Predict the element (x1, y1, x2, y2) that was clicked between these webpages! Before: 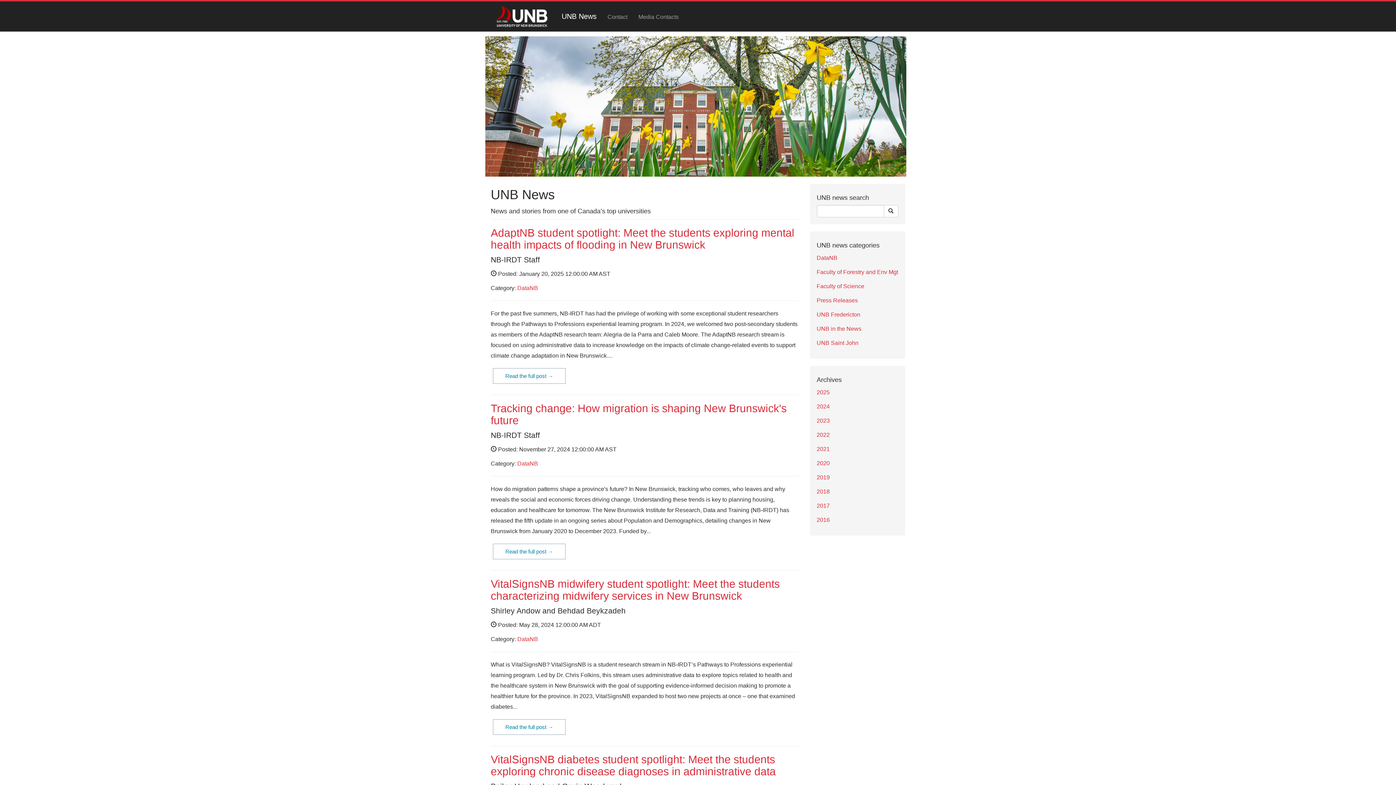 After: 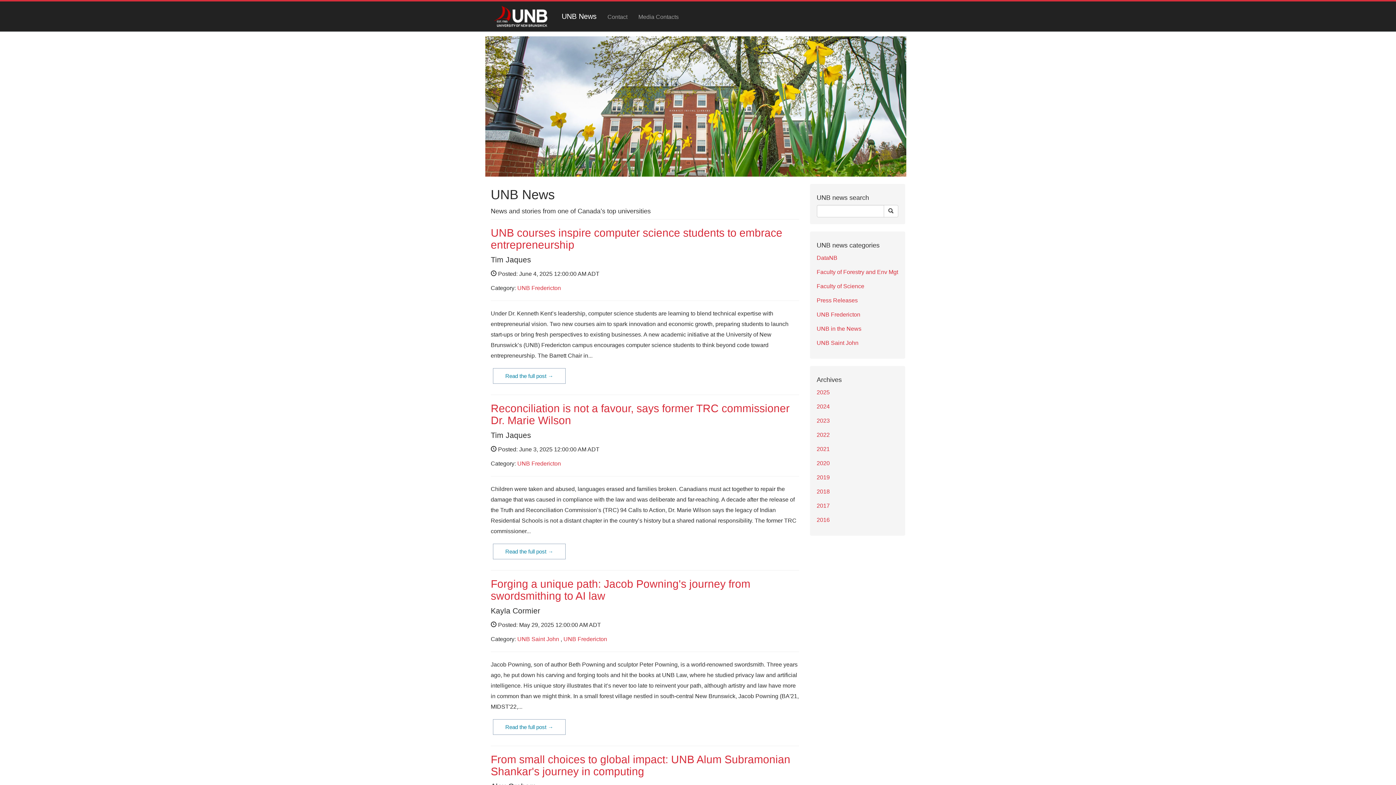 Action: bbox: (816, 311, 860, 317) label: UNB Fredericton